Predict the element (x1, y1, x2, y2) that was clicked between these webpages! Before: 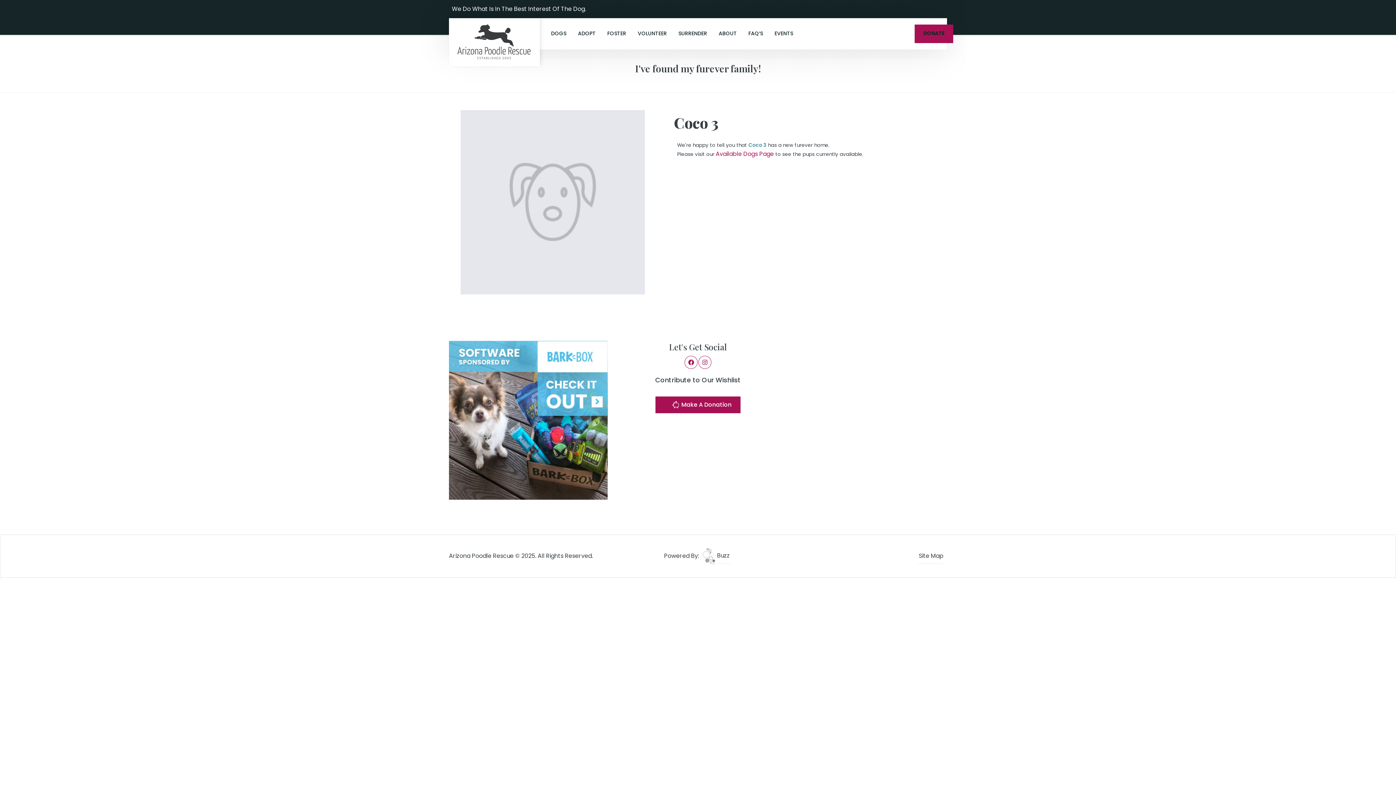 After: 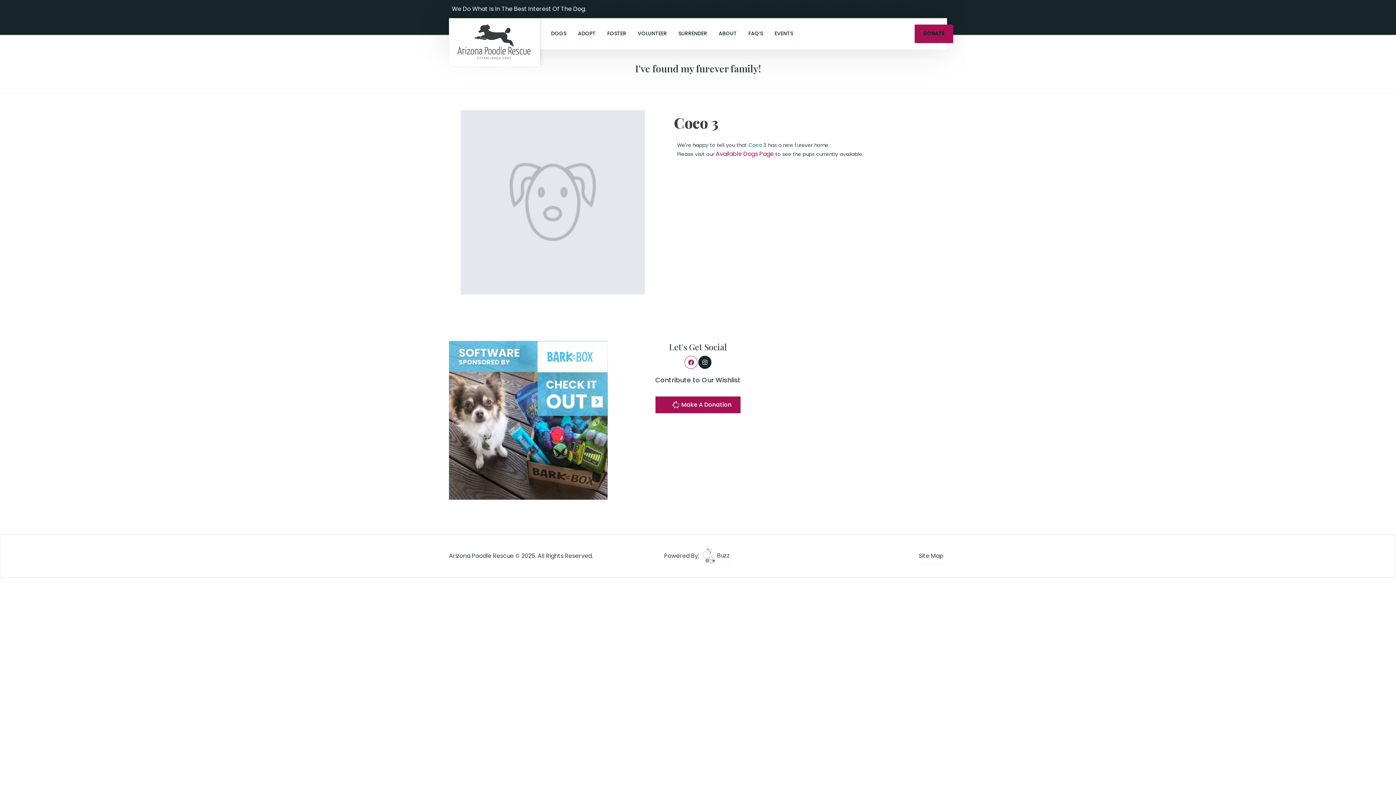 Action: bbox: (698, 355, 711, 368)